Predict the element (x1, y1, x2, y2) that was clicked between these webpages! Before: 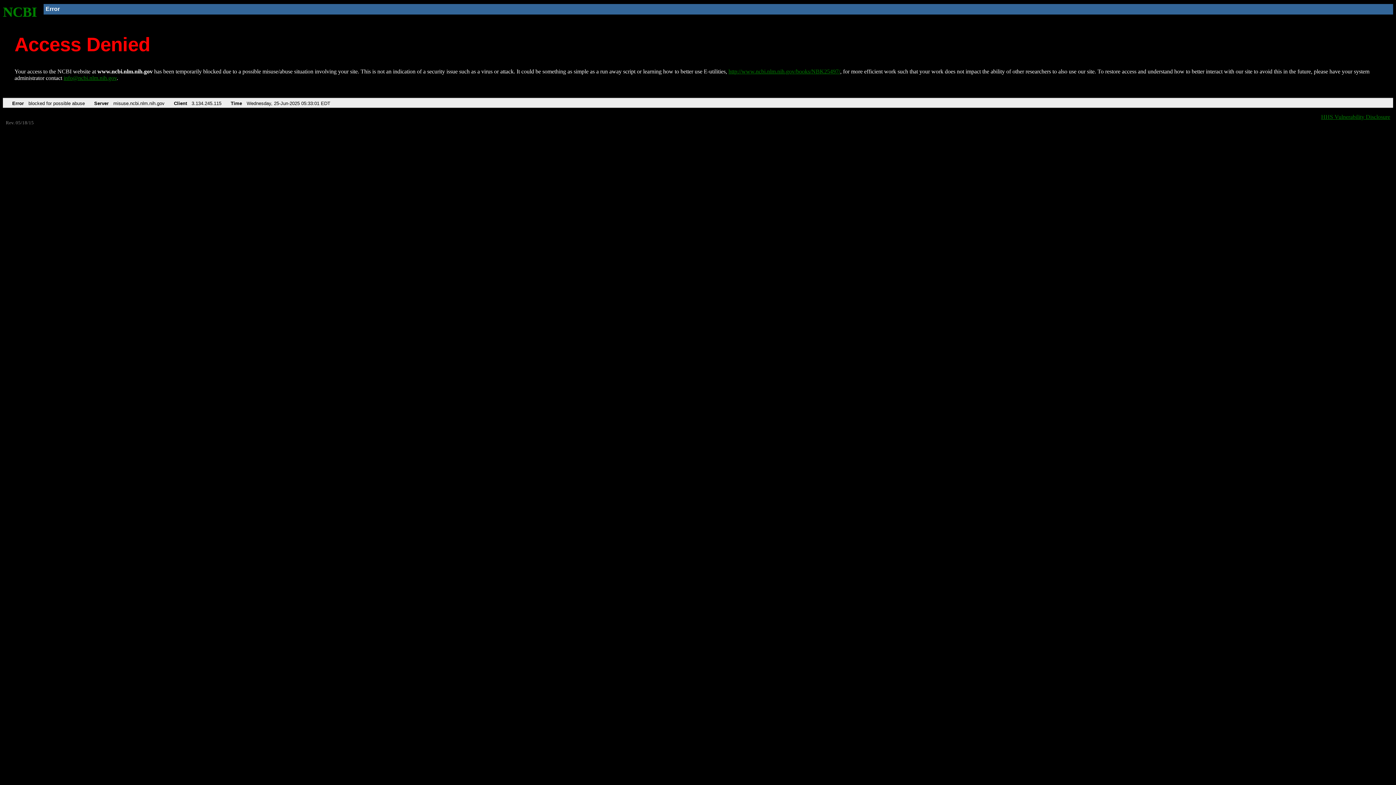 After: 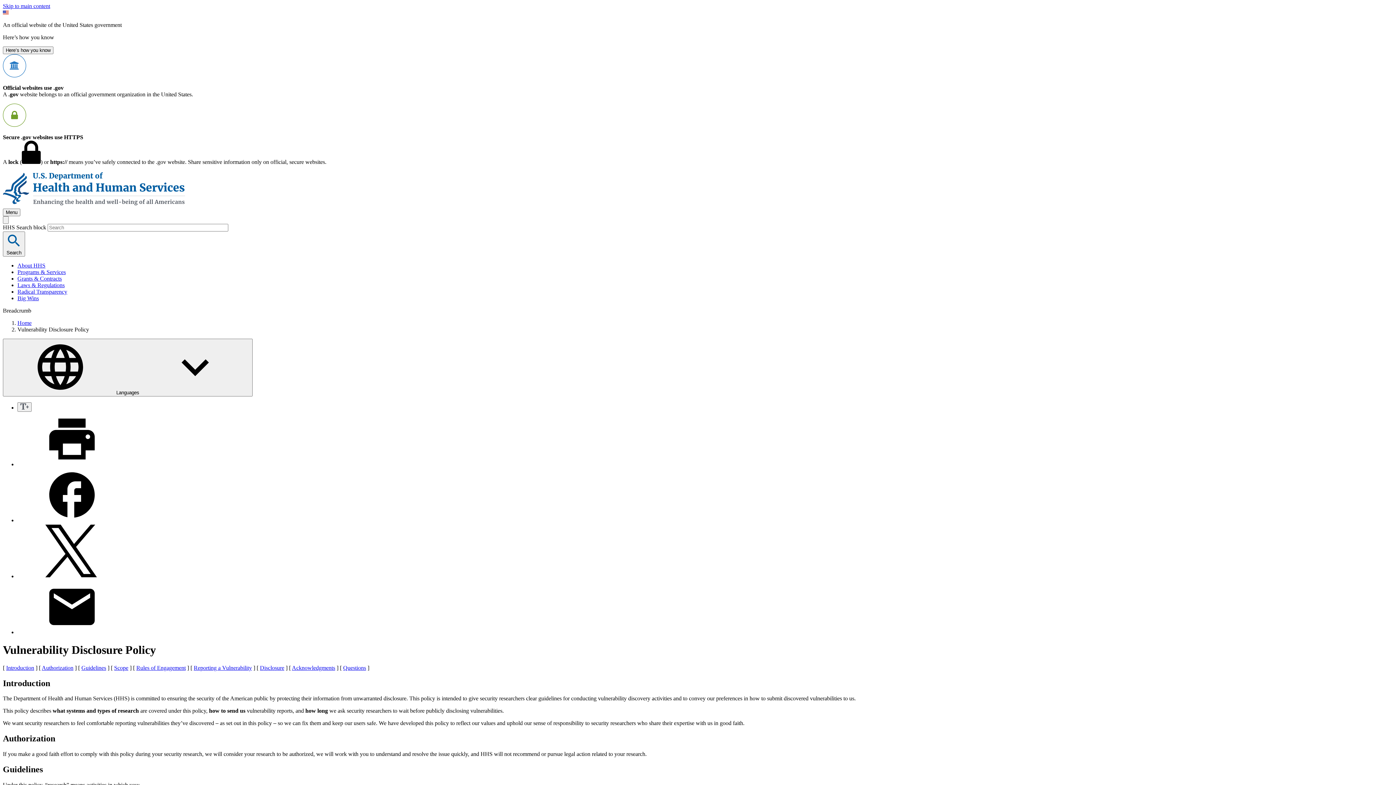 Action: bbox: (1321, 113, 1390, 119) label: HHS Vulnerability Disclosure